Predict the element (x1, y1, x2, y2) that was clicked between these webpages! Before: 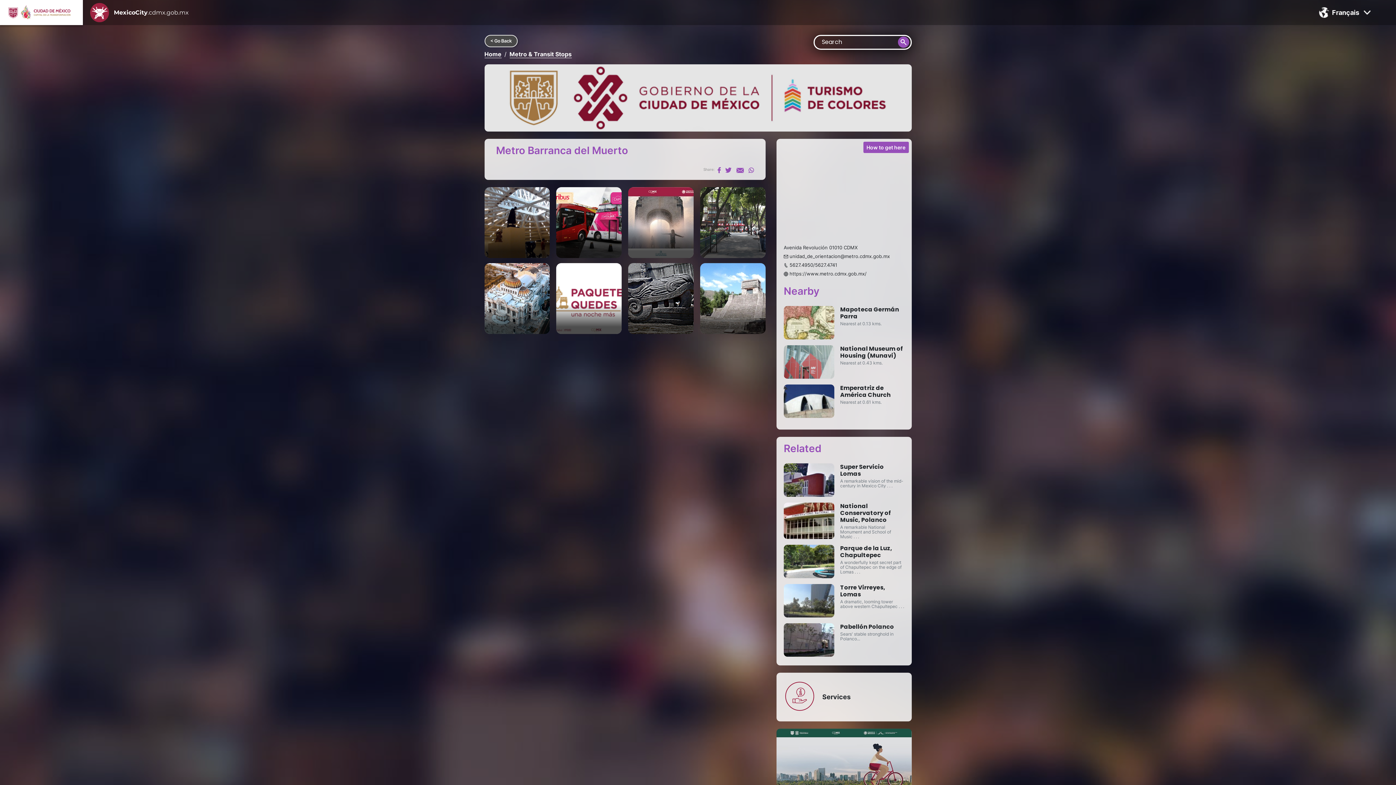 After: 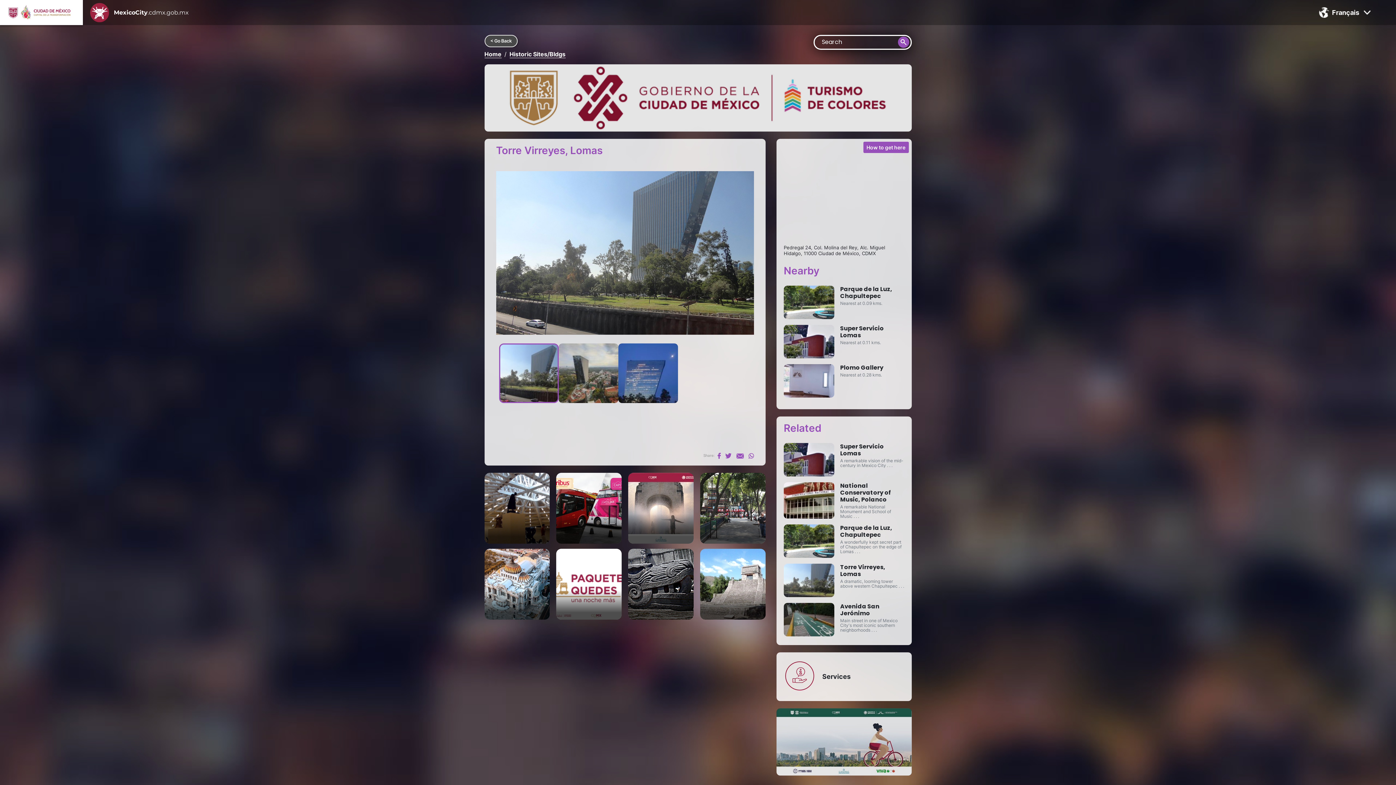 Action: label: Torre Virreyes, Lomas bbox: (840, 583, 885, 598)